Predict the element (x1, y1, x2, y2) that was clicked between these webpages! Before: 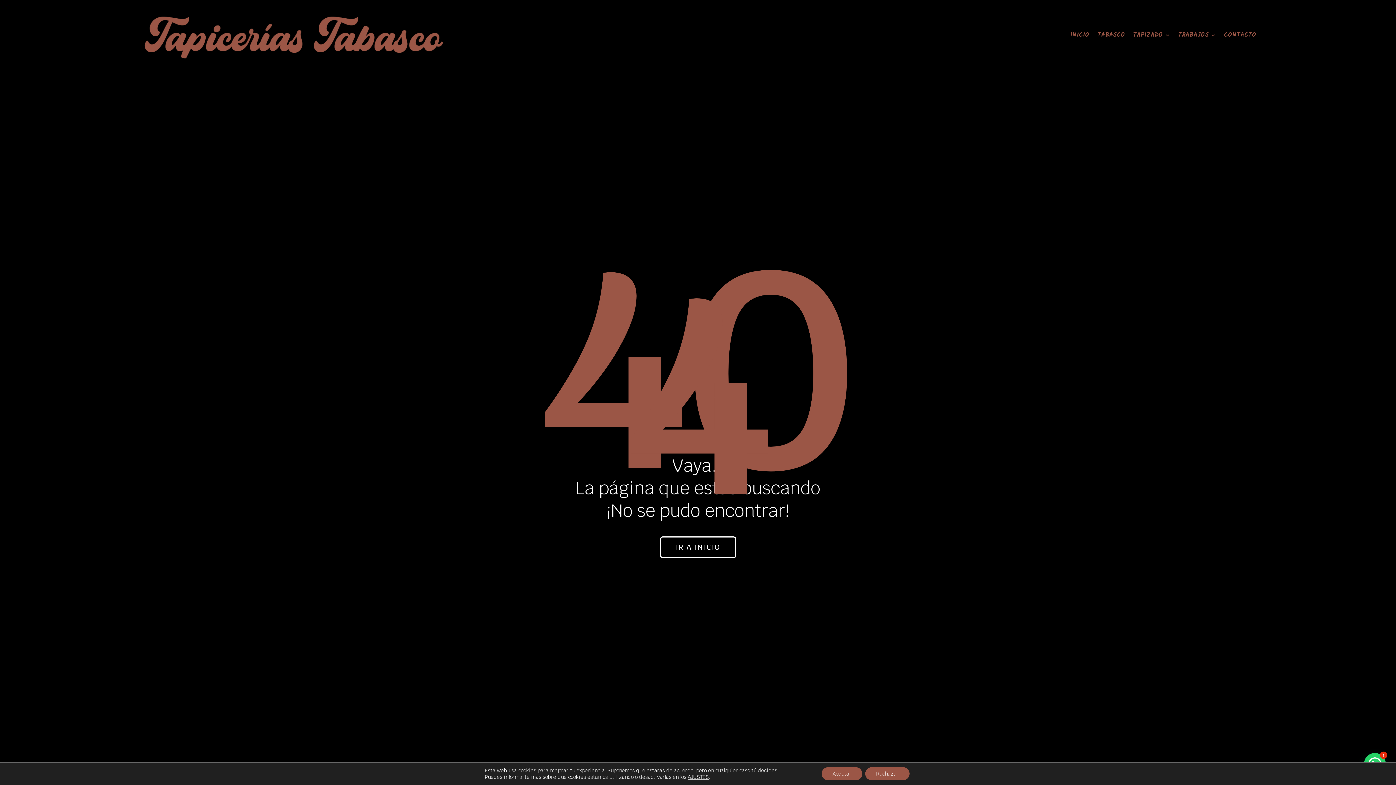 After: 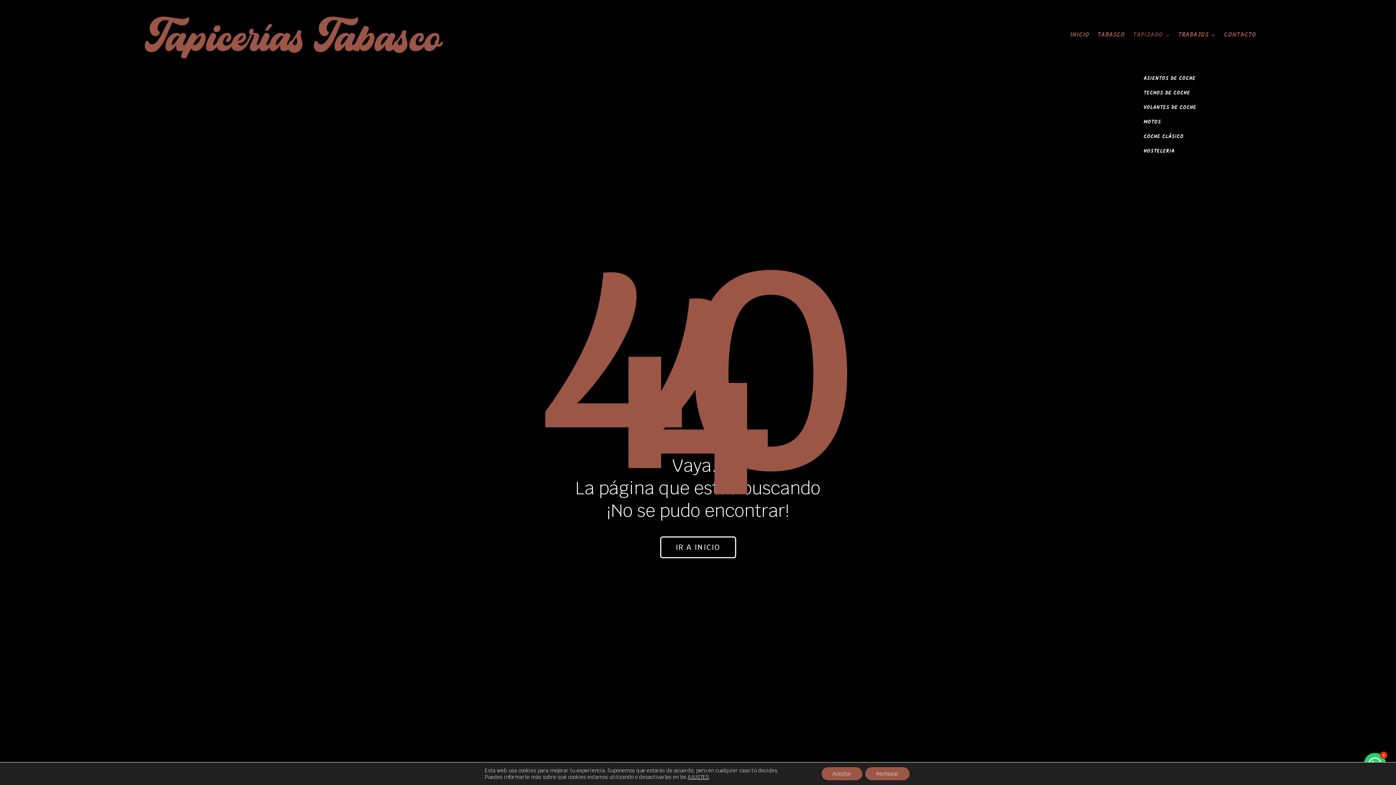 Action: bbox: (1133, 7, 1170, 63) label: TAPIZADO